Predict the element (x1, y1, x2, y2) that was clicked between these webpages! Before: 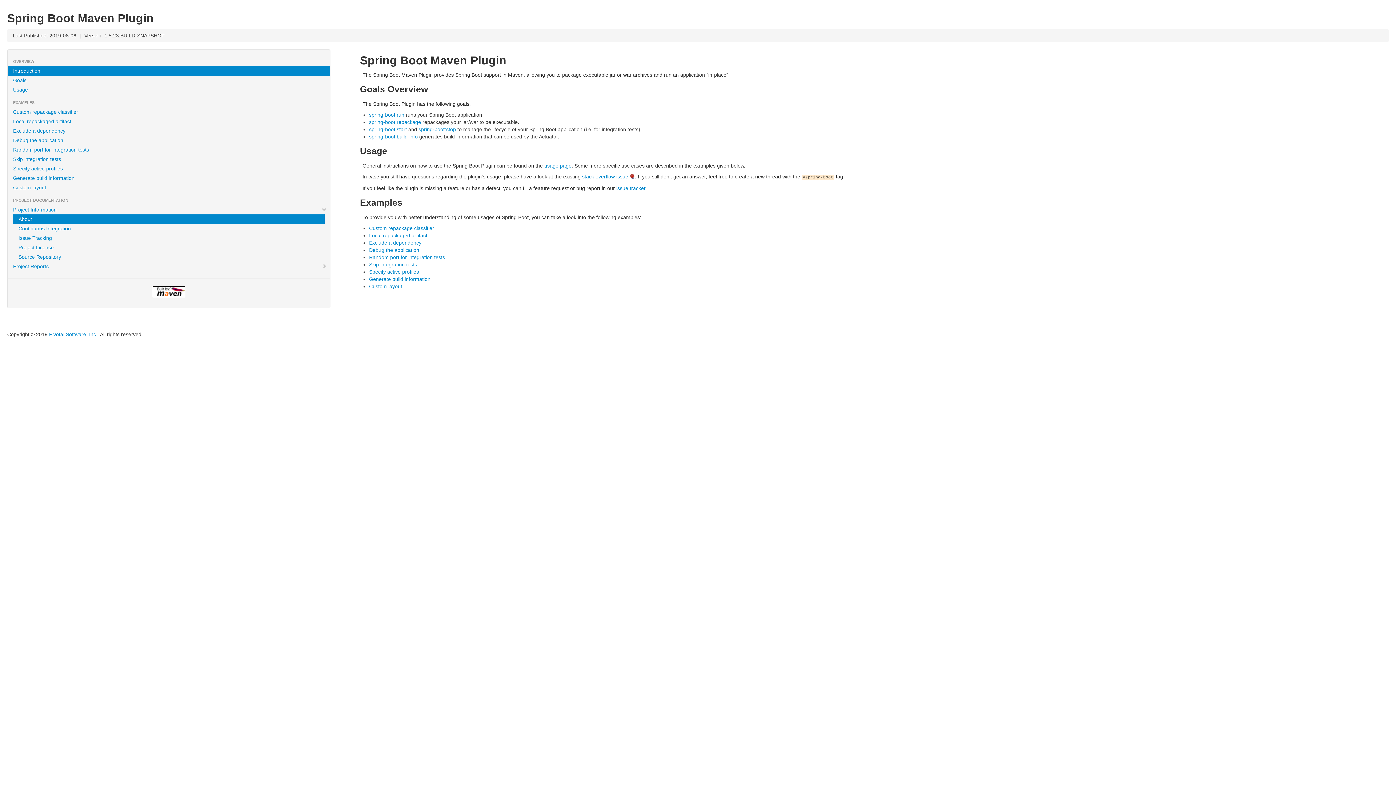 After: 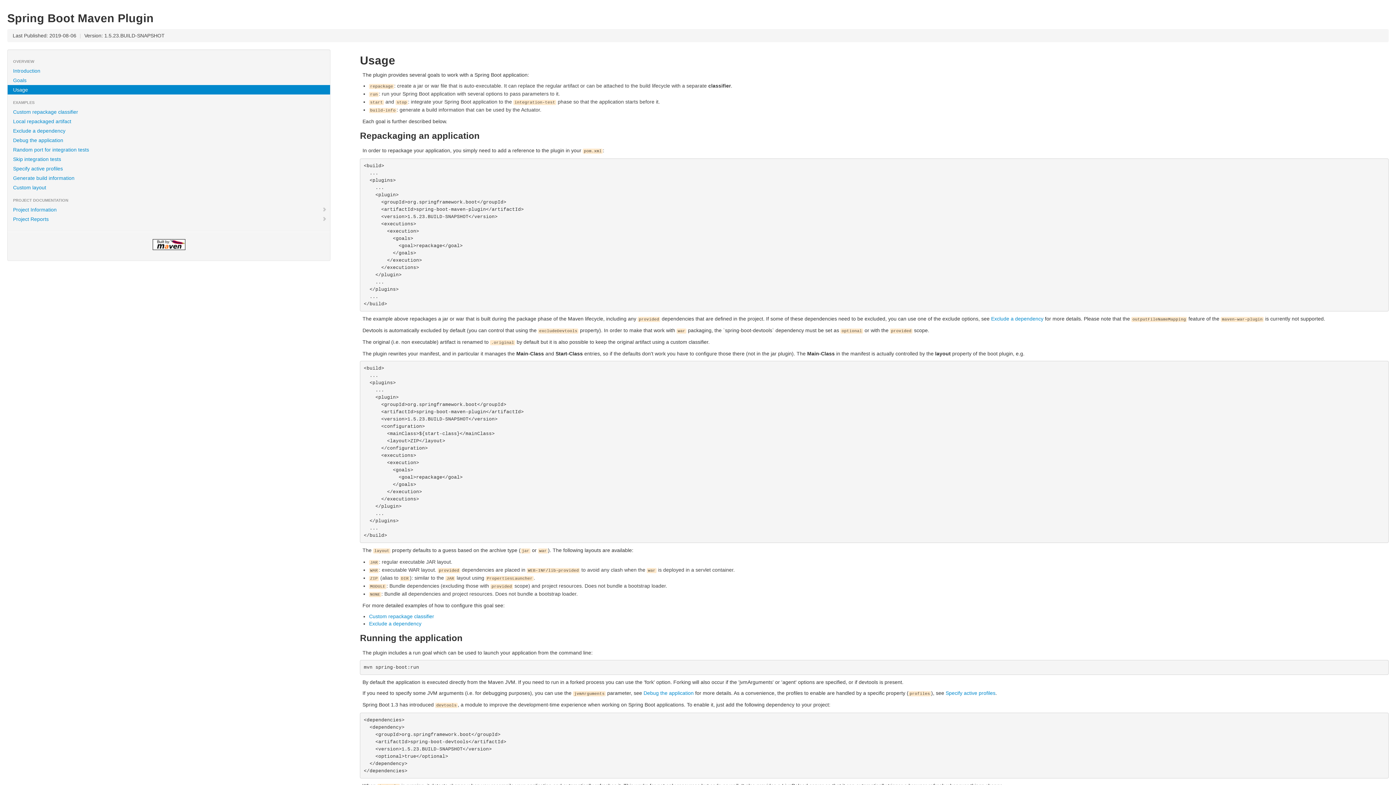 Action: bbox: (544, 162, 571, 168) label: usage page